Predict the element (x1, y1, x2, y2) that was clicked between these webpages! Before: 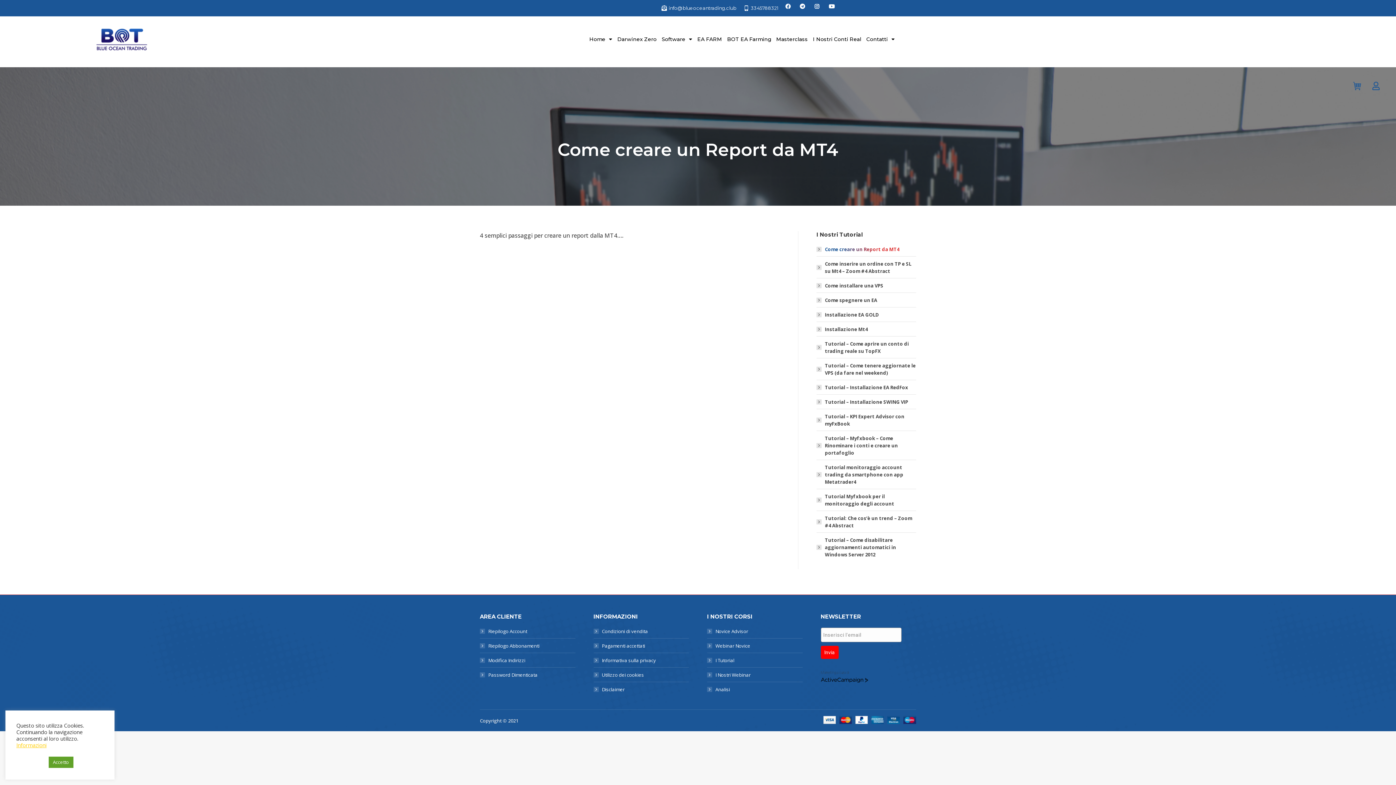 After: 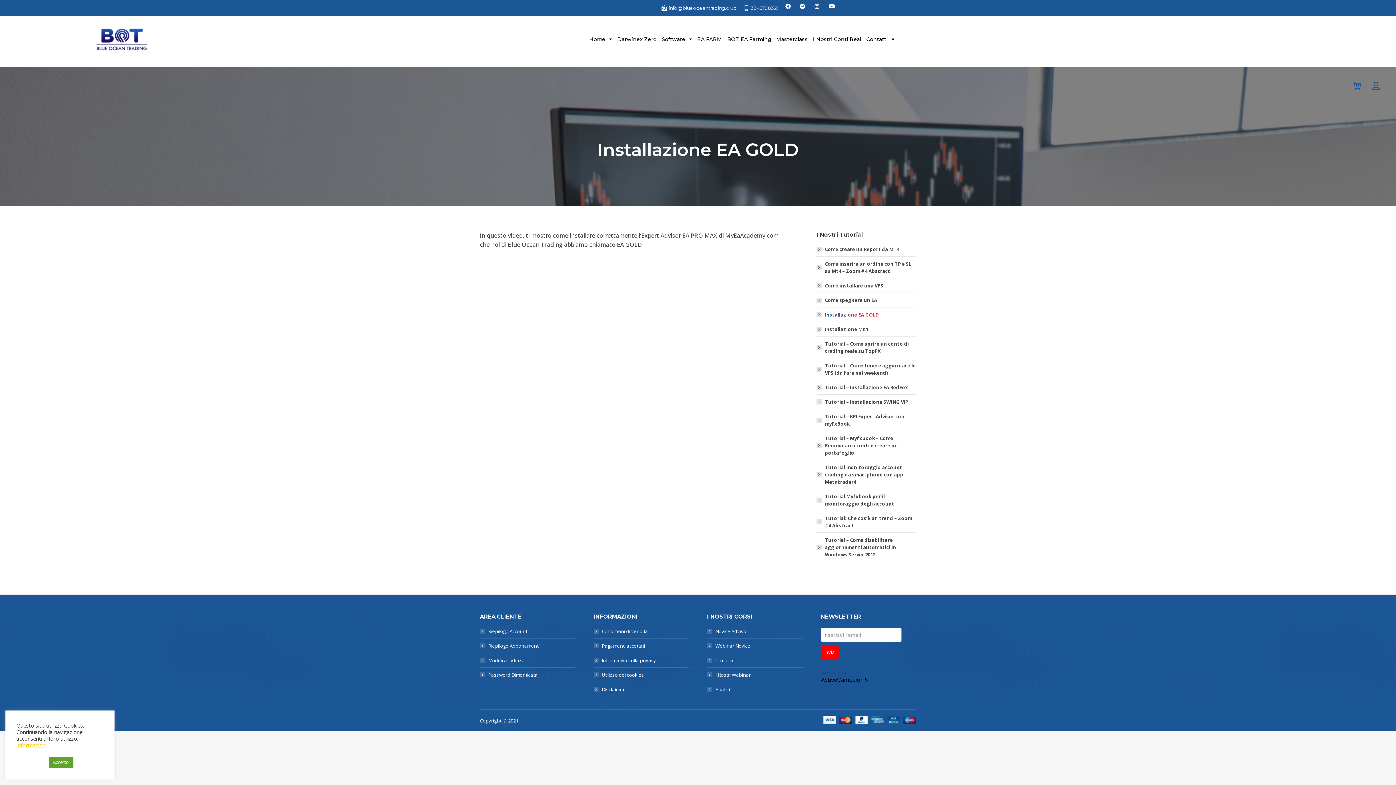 Action: bbox: (816, 311, 879, 318) label: Installazione EA GOLD